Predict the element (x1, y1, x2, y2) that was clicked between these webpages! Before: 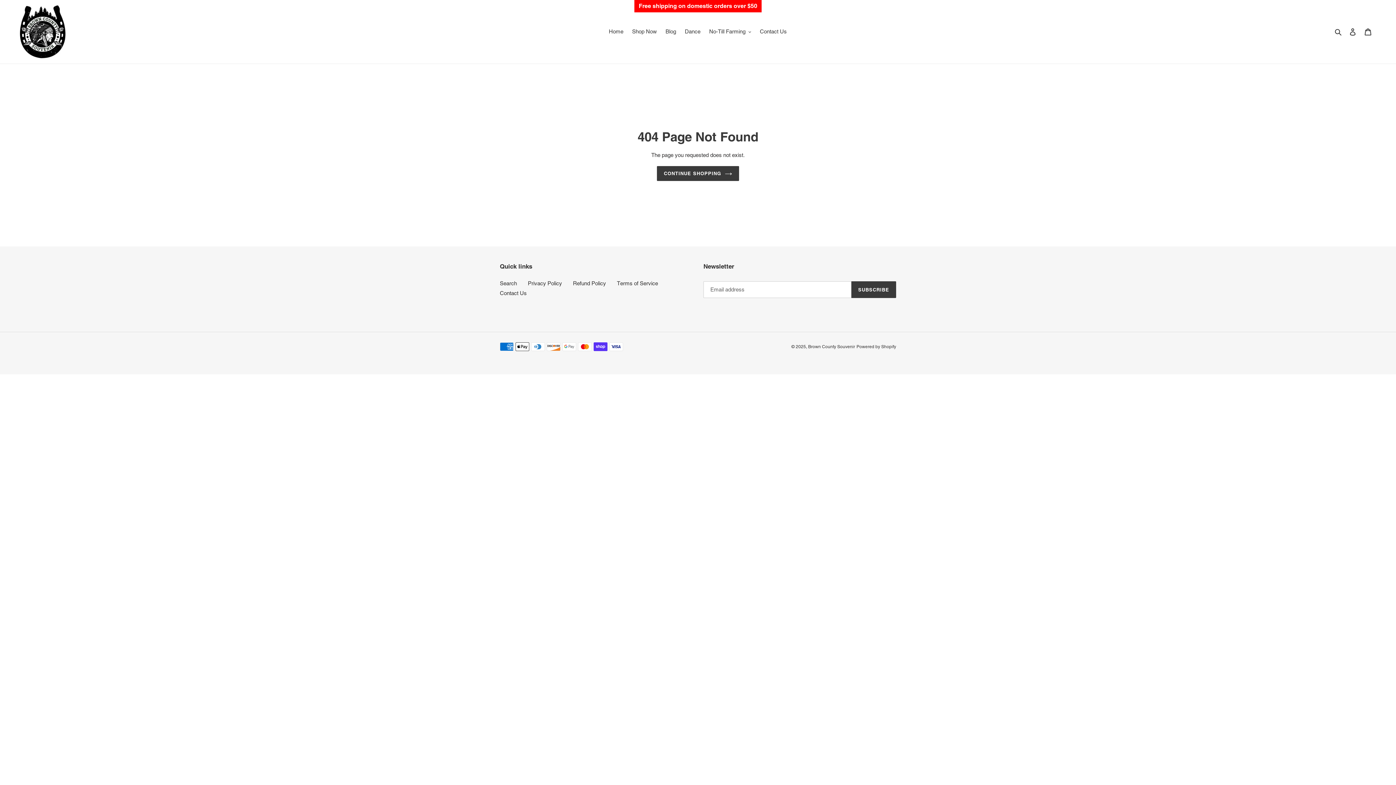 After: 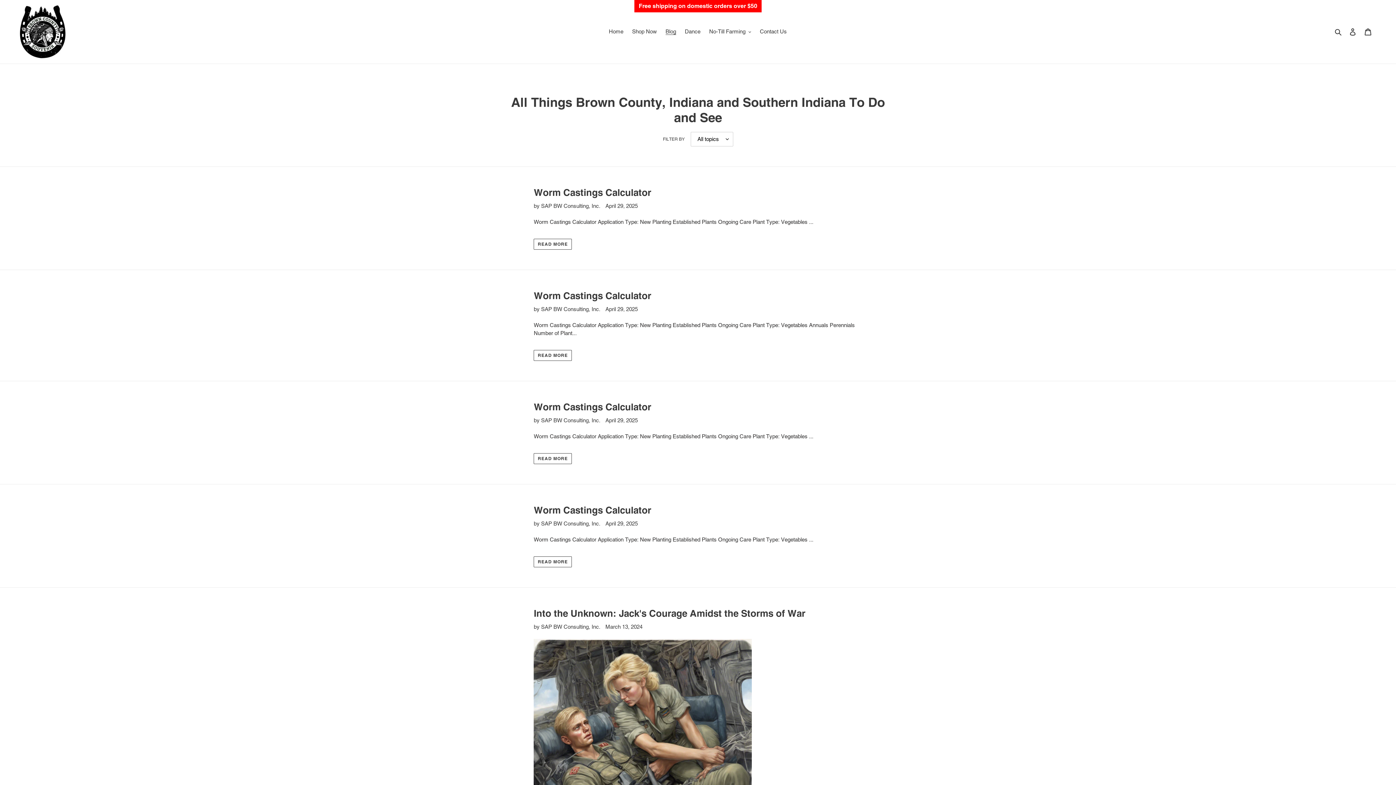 Action: bbox: (662, 26, 679, 36) label: Blog